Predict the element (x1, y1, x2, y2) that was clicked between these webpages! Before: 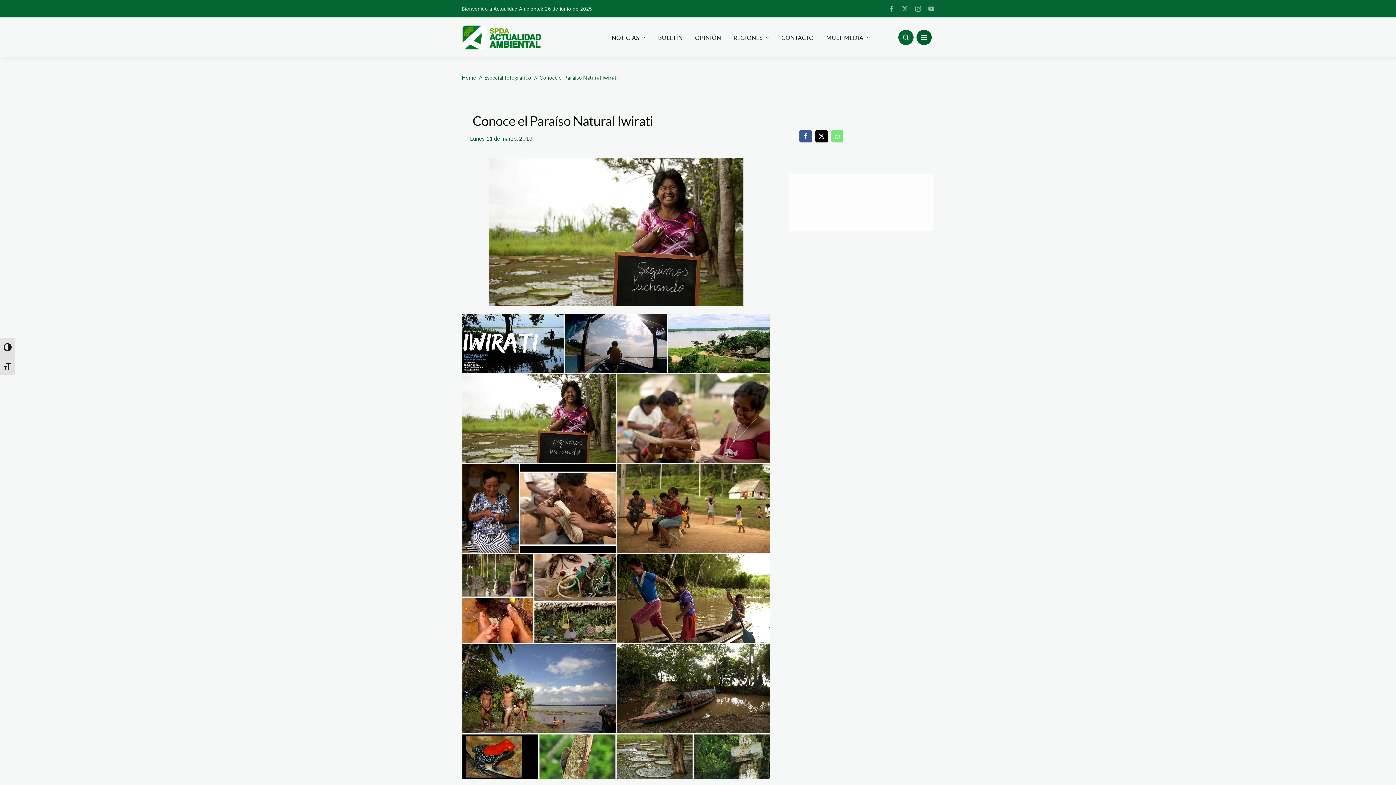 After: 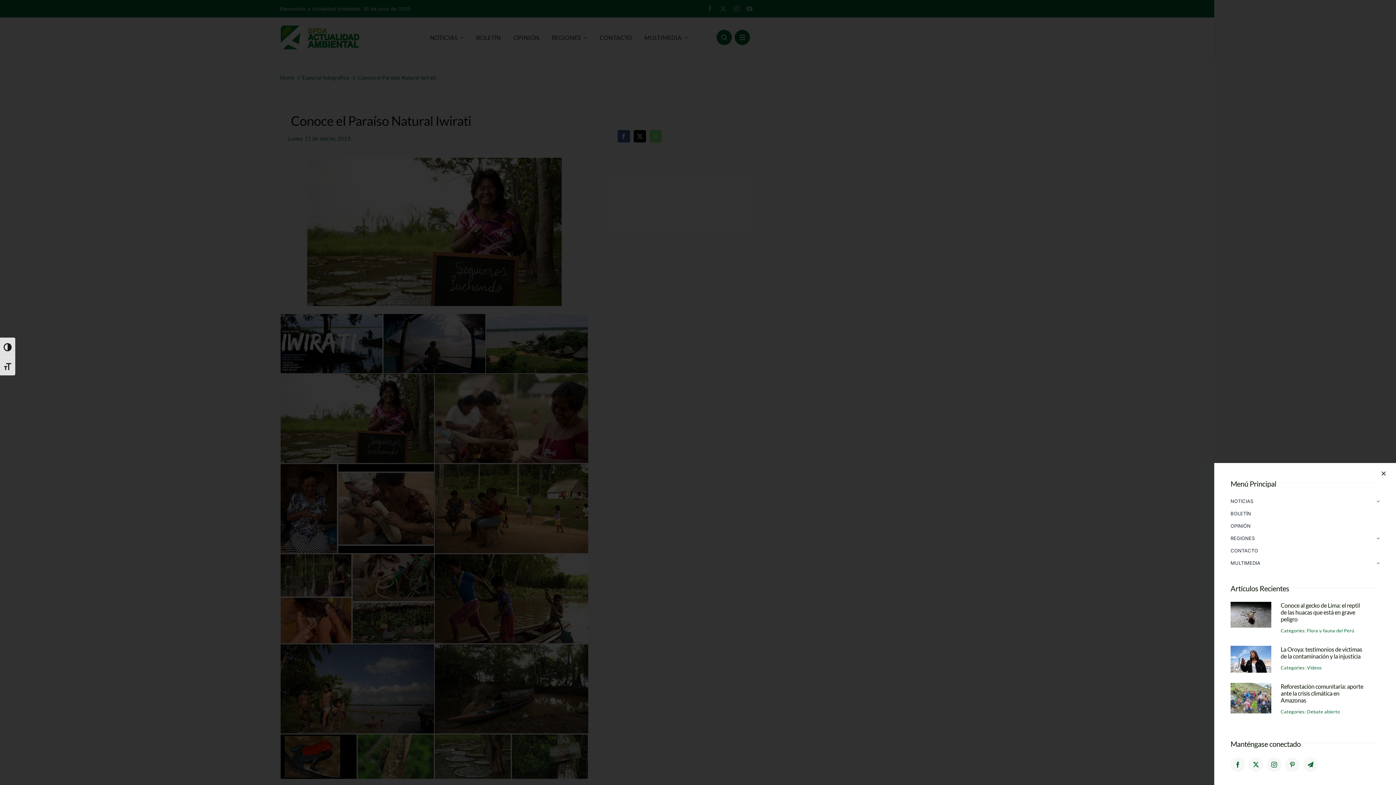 Action: label: Link to #awb-open-oc__1684 bbox: (916, 29, 932, 45)